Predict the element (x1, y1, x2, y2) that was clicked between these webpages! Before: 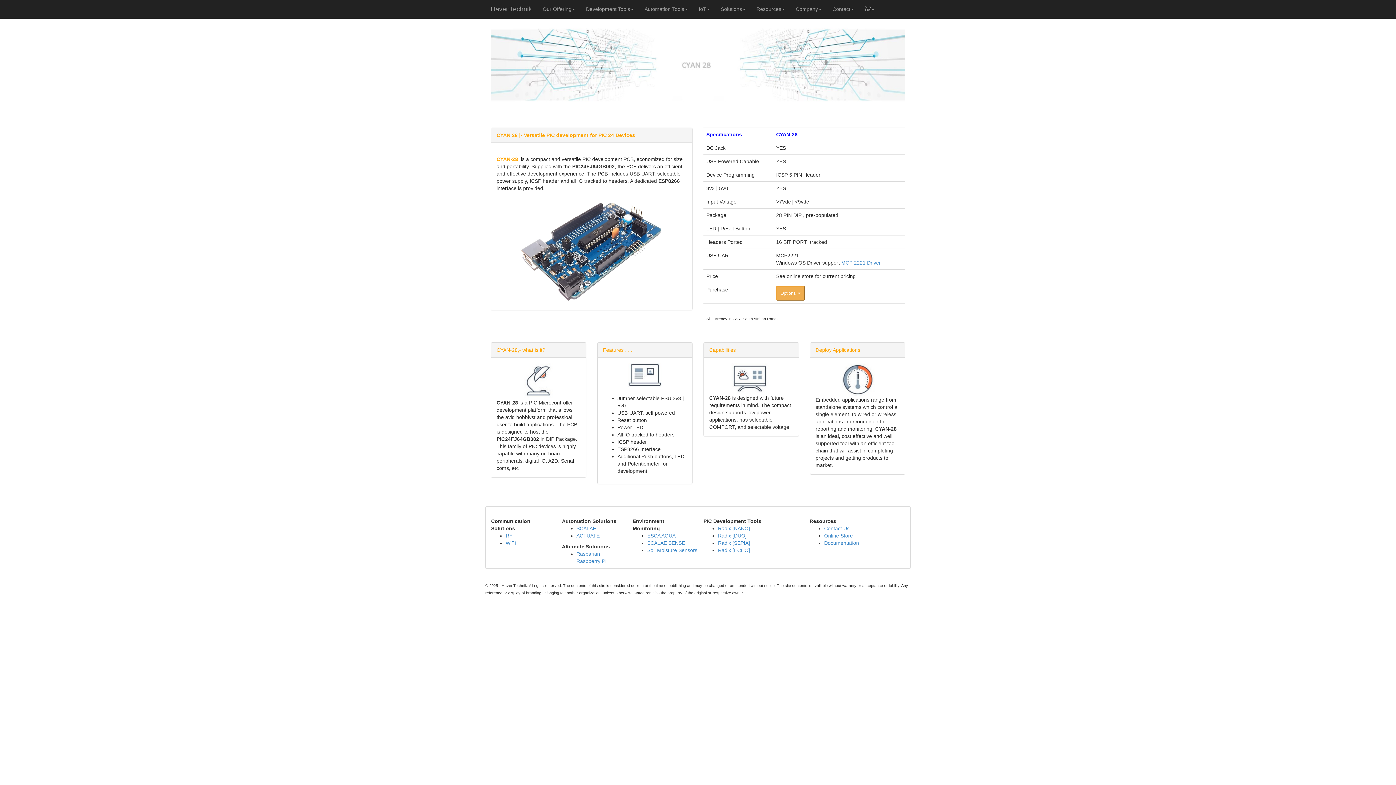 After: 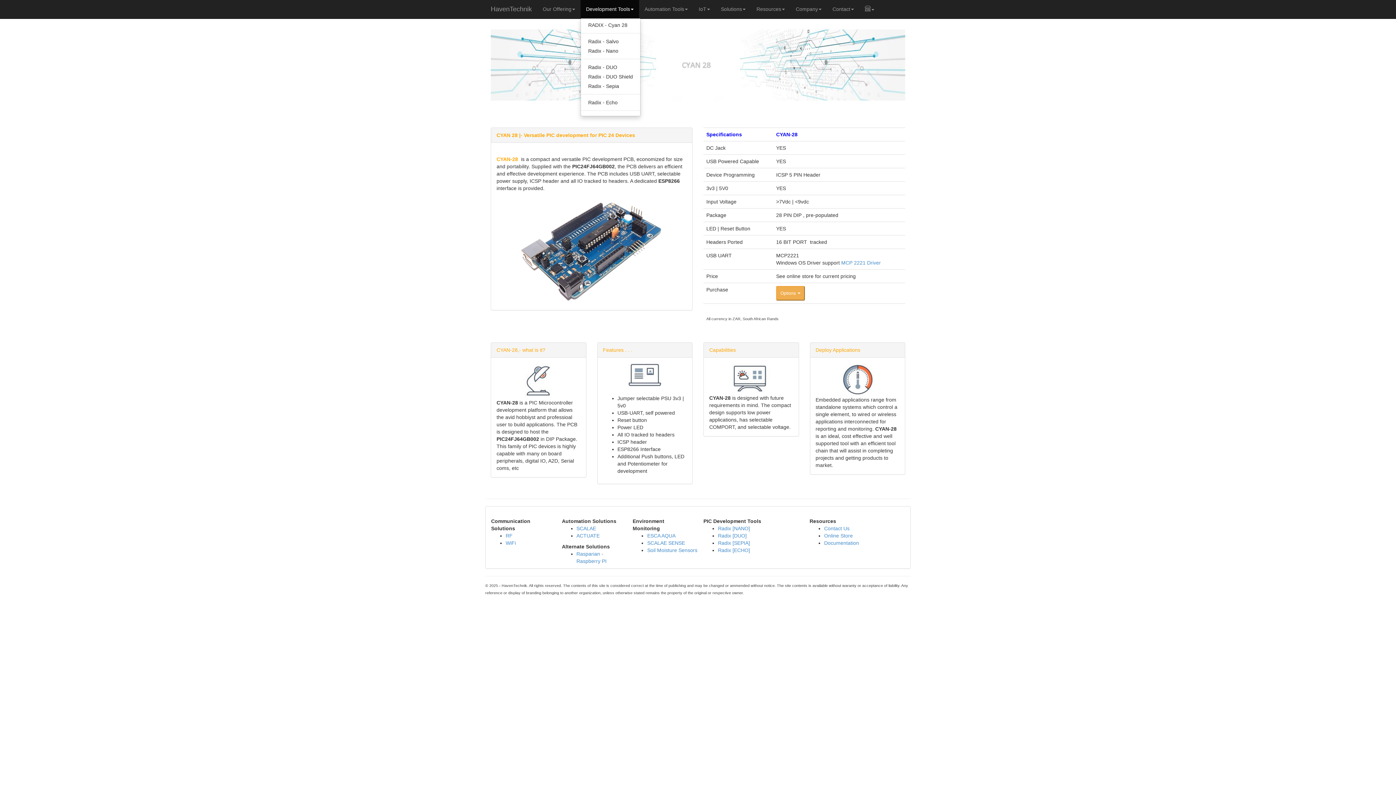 Action: label: Development Tools bbox: (580, 0, 639, 18)